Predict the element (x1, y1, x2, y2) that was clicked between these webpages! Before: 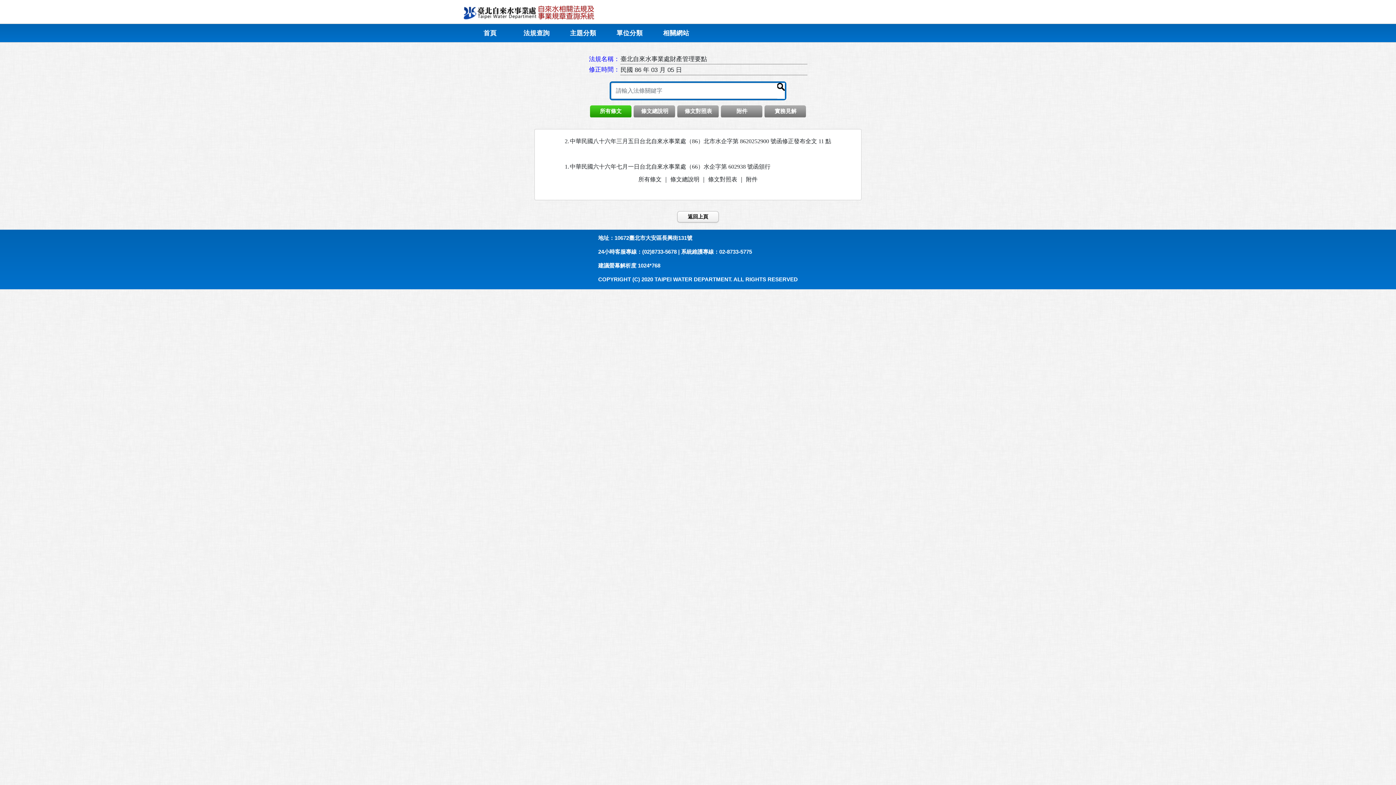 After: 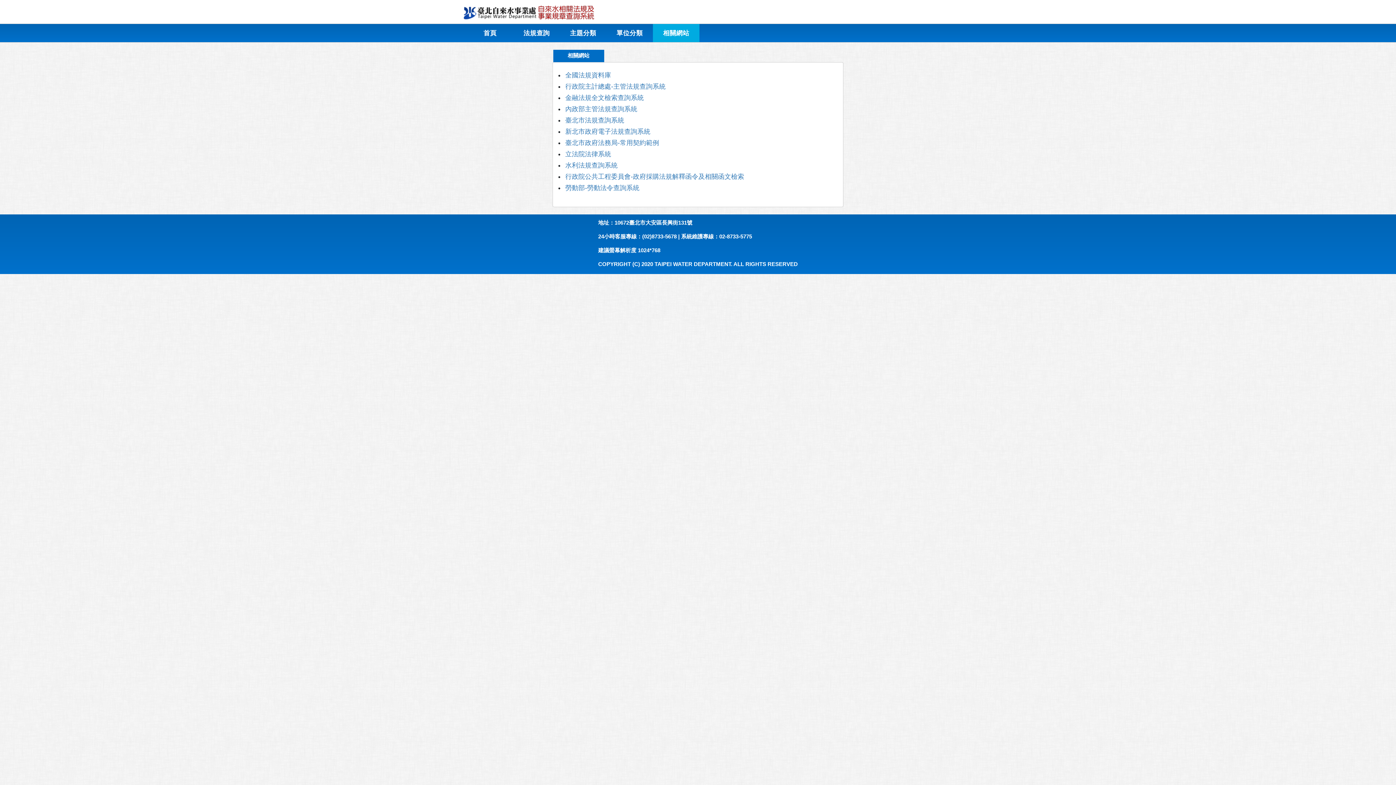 Action: label: 相關網站 bbox: (653, 24, 699, 42)